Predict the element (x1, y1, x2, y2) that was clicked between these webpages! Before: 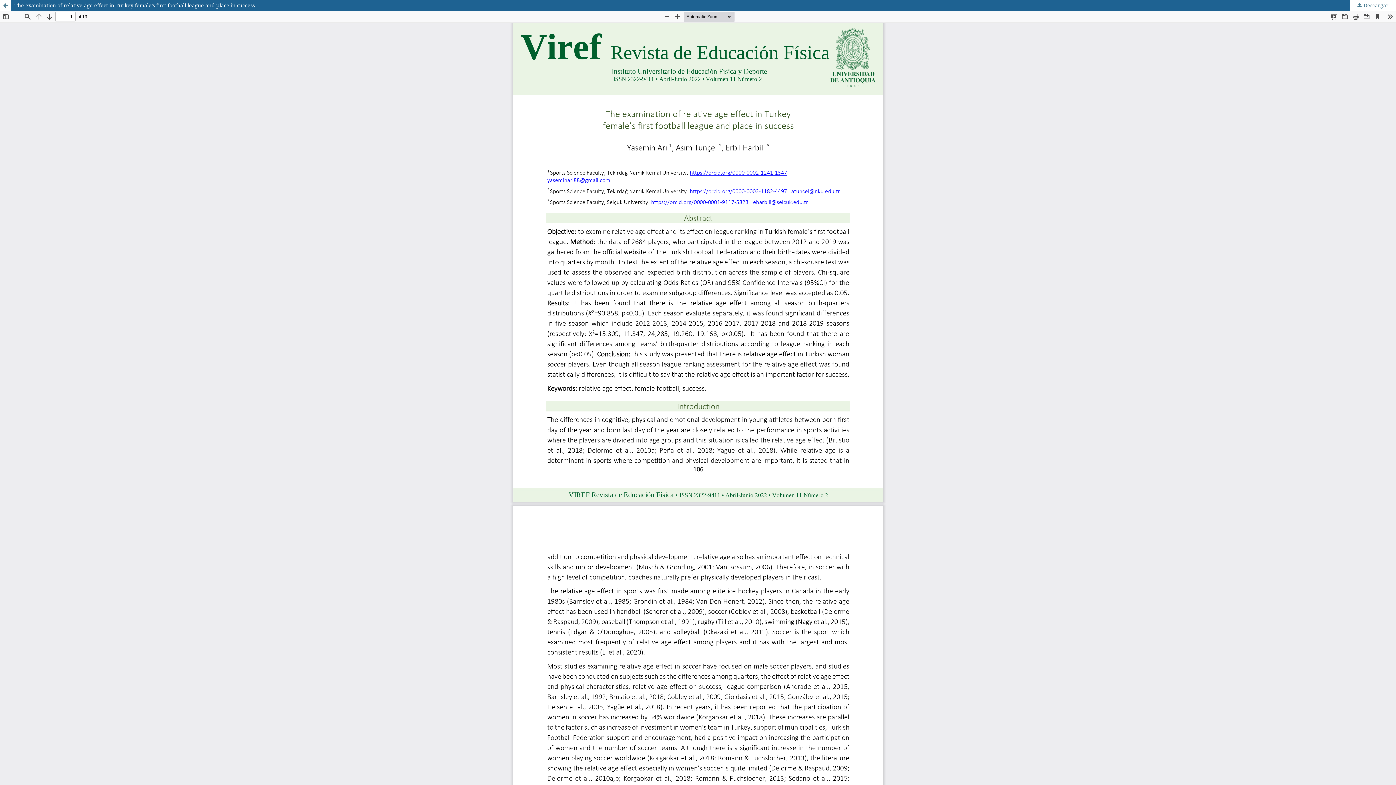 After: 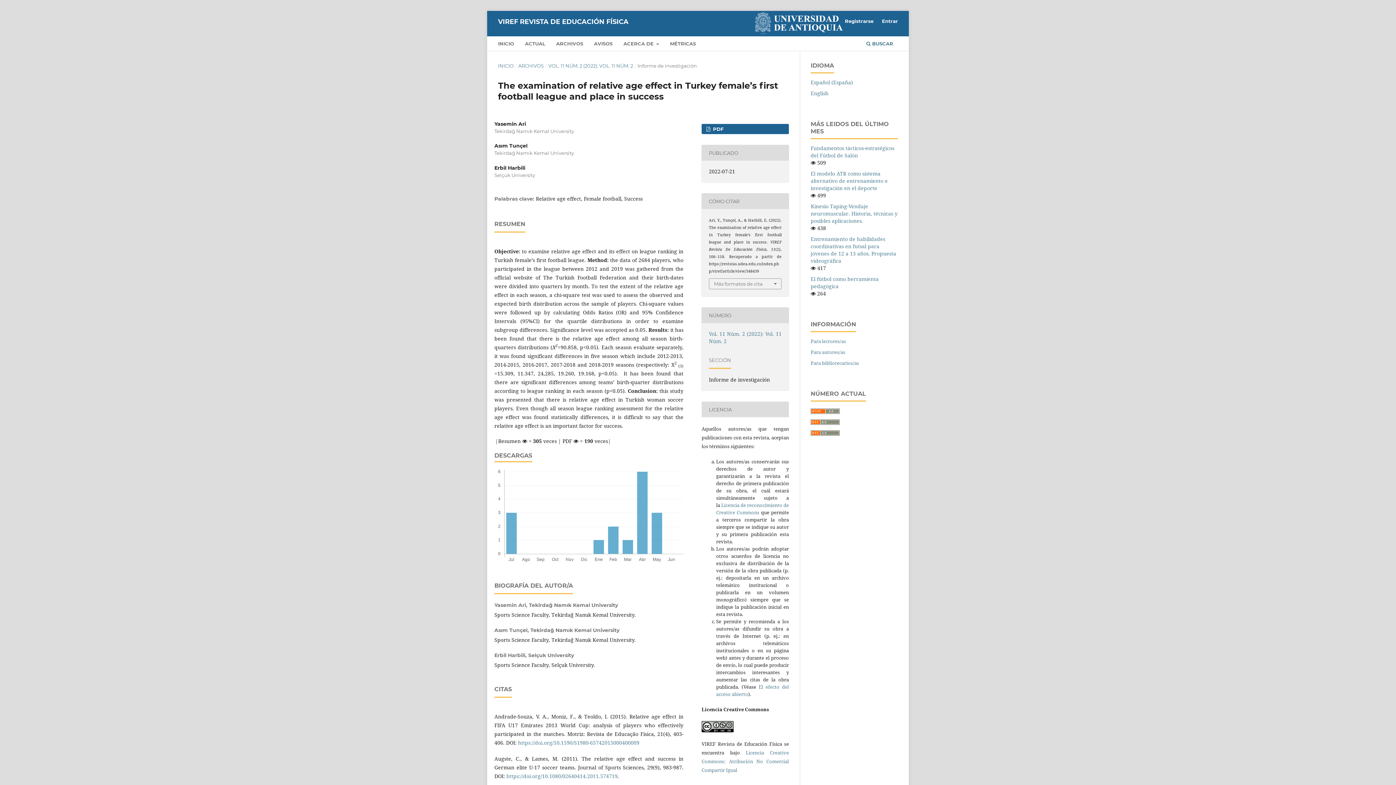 Action: label: The examination of relative age effect in Turkey female’s first football league and place in success bbox: (0, 0, 1396, 10)